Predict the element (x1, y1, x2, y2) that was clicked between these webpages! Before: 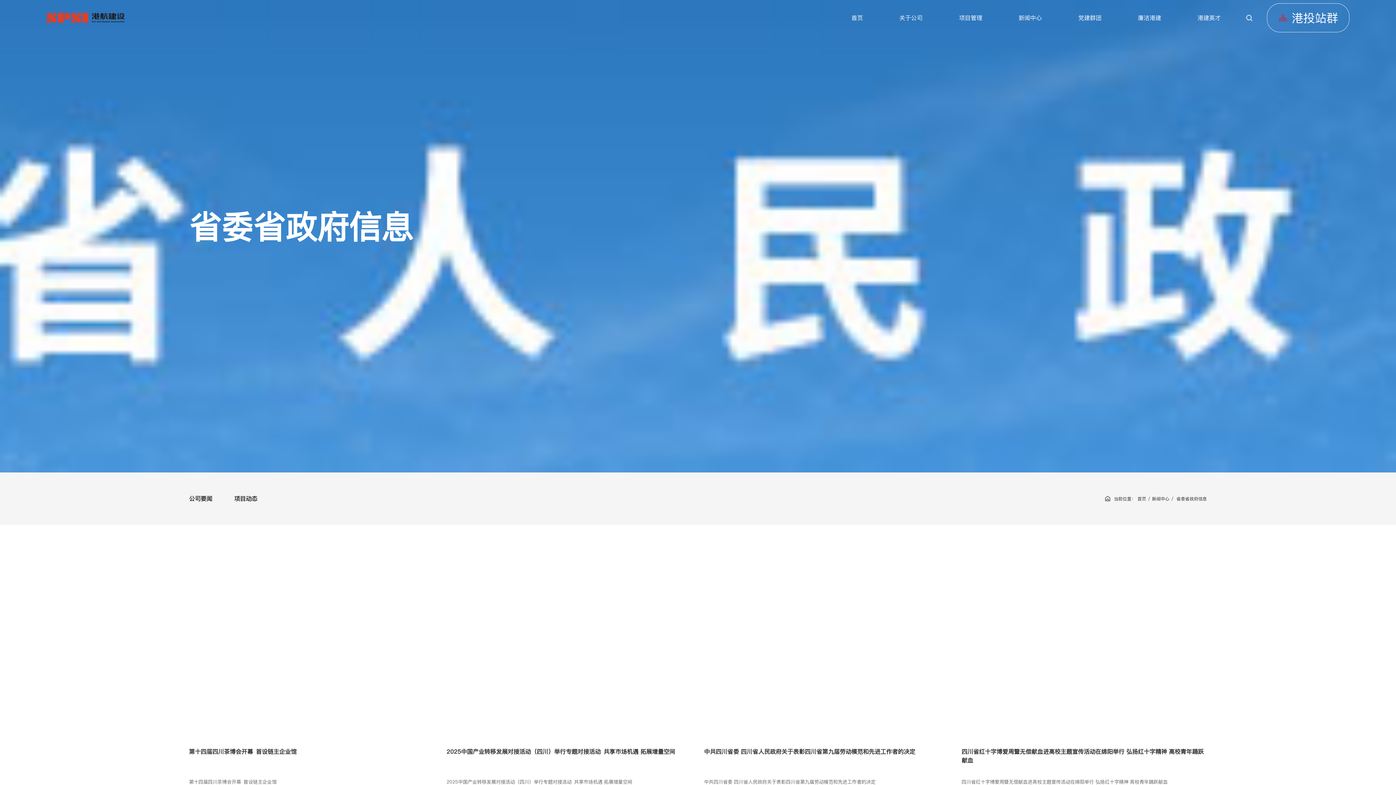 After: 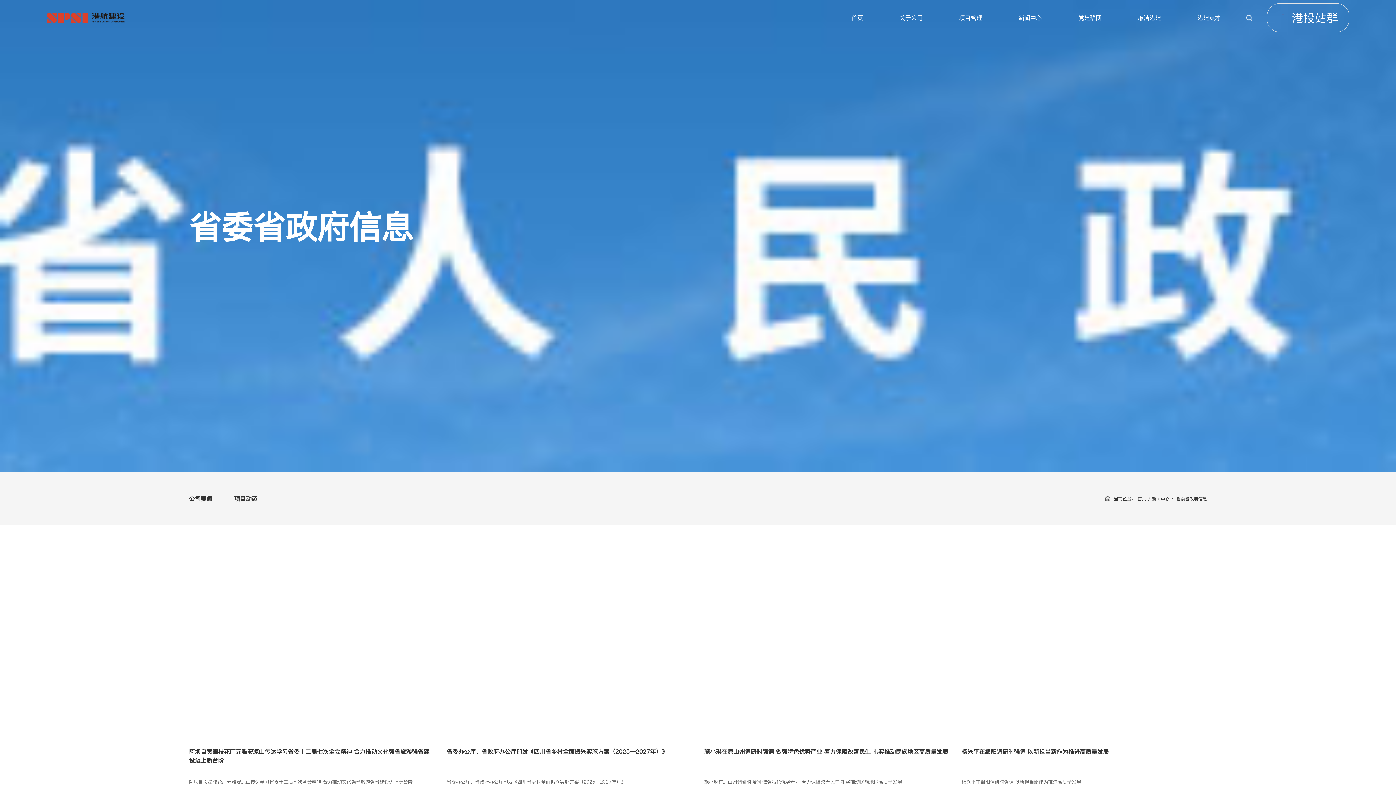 Action: bbox: (1152, 495, 1169, 502) label: 新闻中心